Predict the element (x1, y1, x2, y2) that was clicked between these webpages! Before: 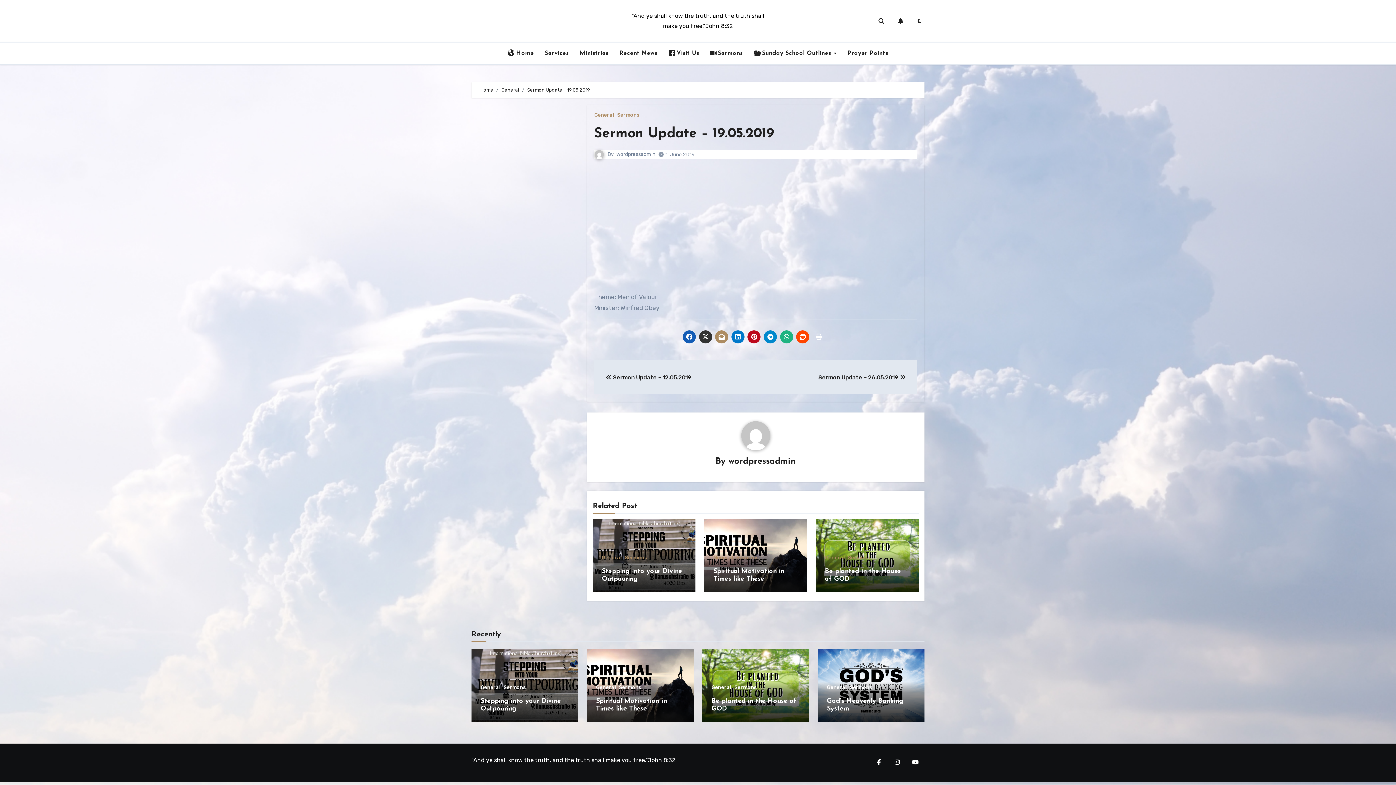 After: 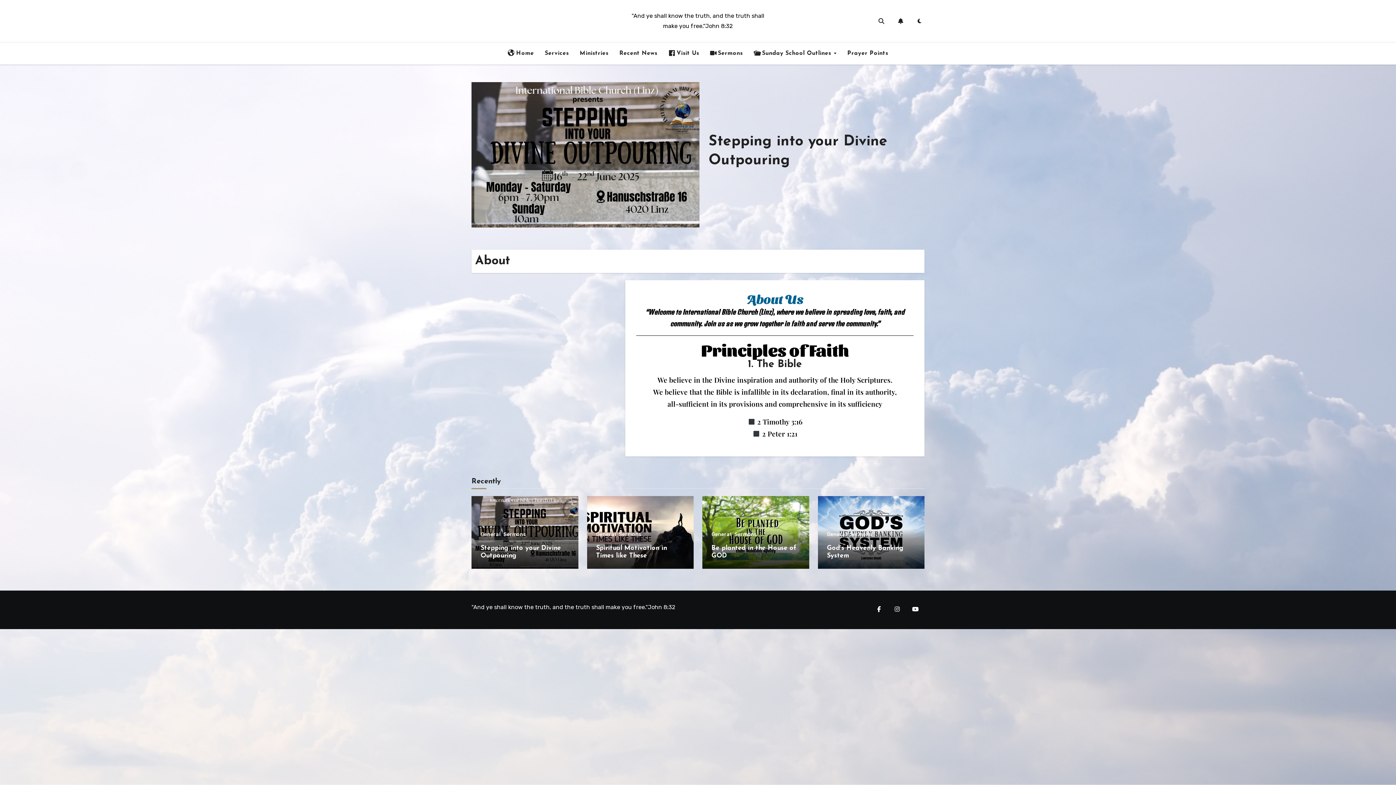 Action: bbox: (480, 87, 493, 92) label: Home